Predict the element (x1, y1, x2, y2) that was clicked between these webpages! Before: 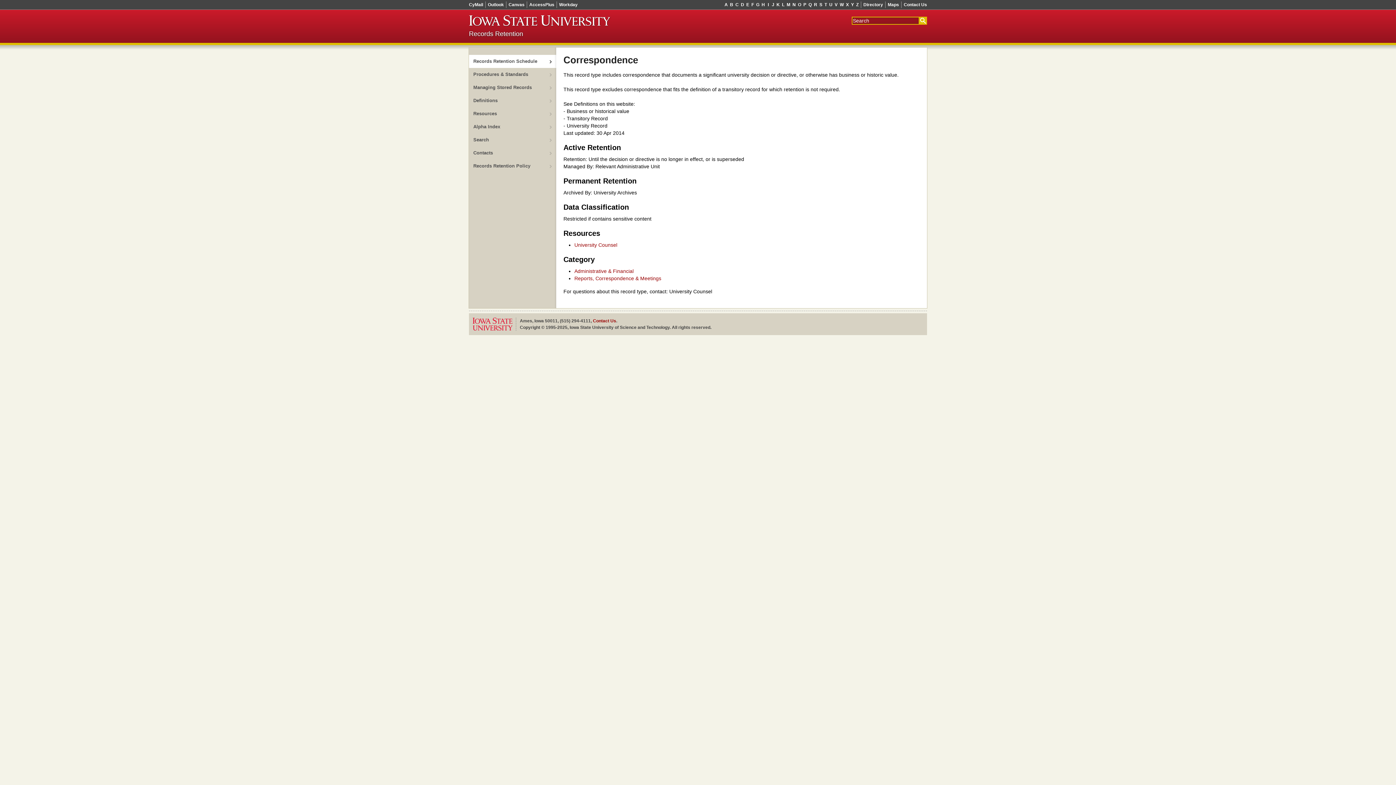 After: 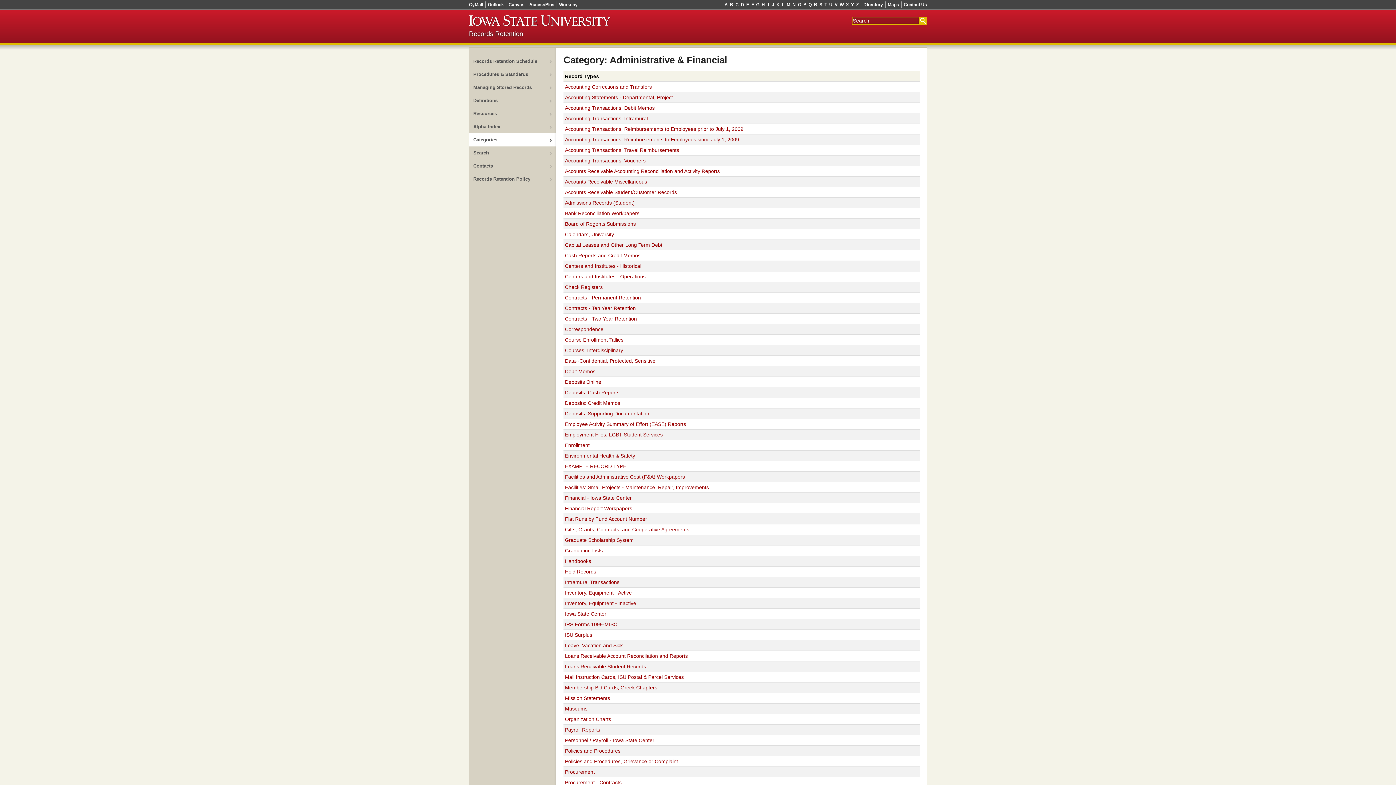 Action: label: Administrative & Financial bbox: (574, 268, 633, 274)